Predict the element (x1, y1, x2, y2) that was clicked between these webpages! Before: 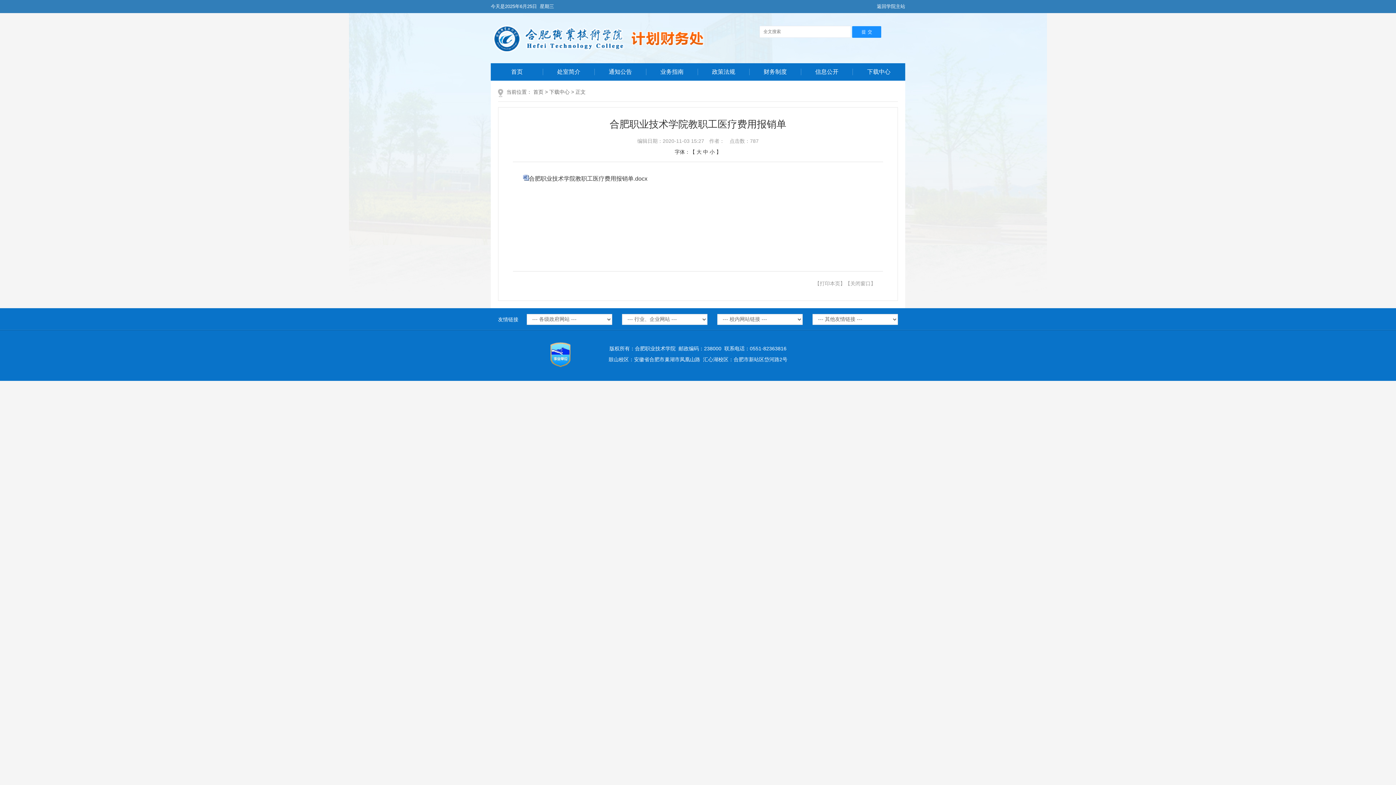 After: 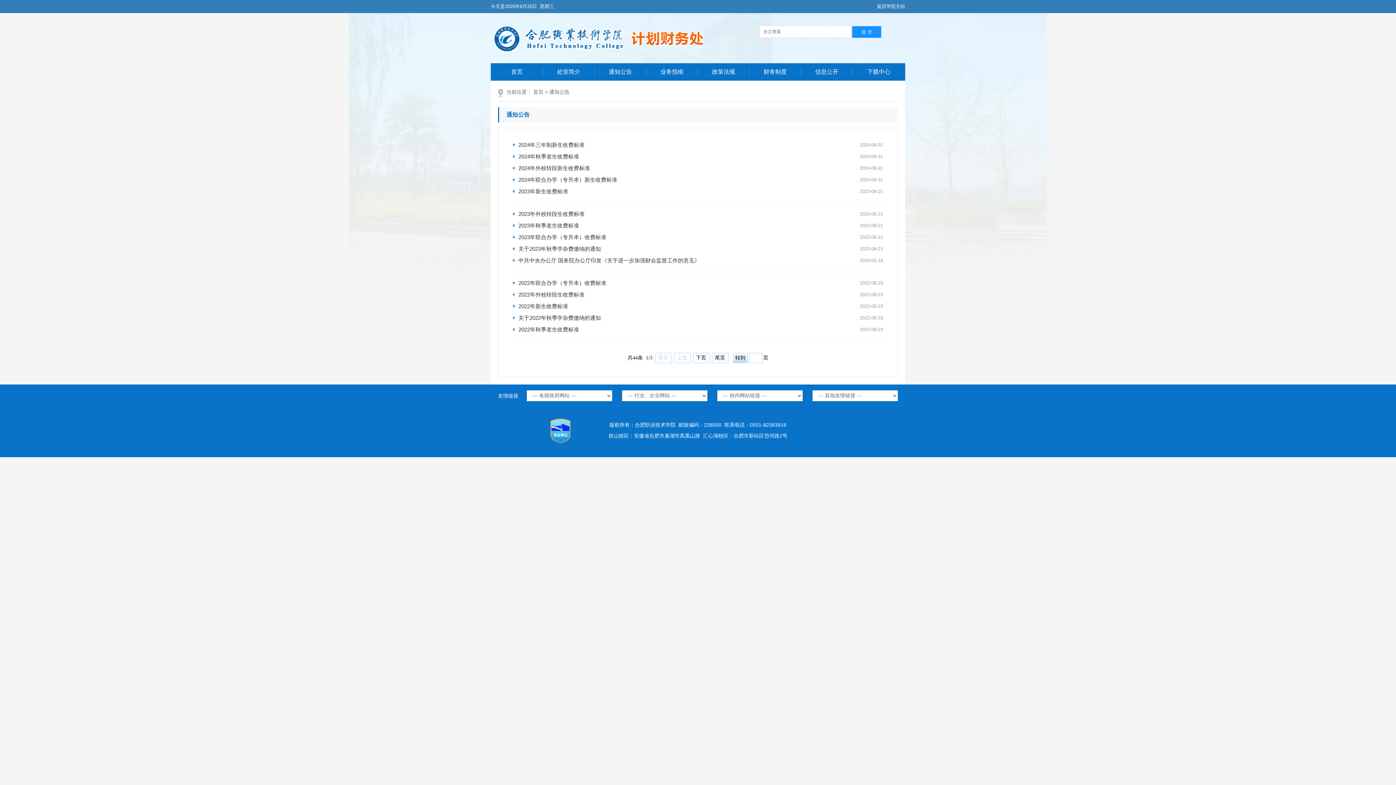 Action: label: 通知公告 bbox: (594, 63, 646, 80)